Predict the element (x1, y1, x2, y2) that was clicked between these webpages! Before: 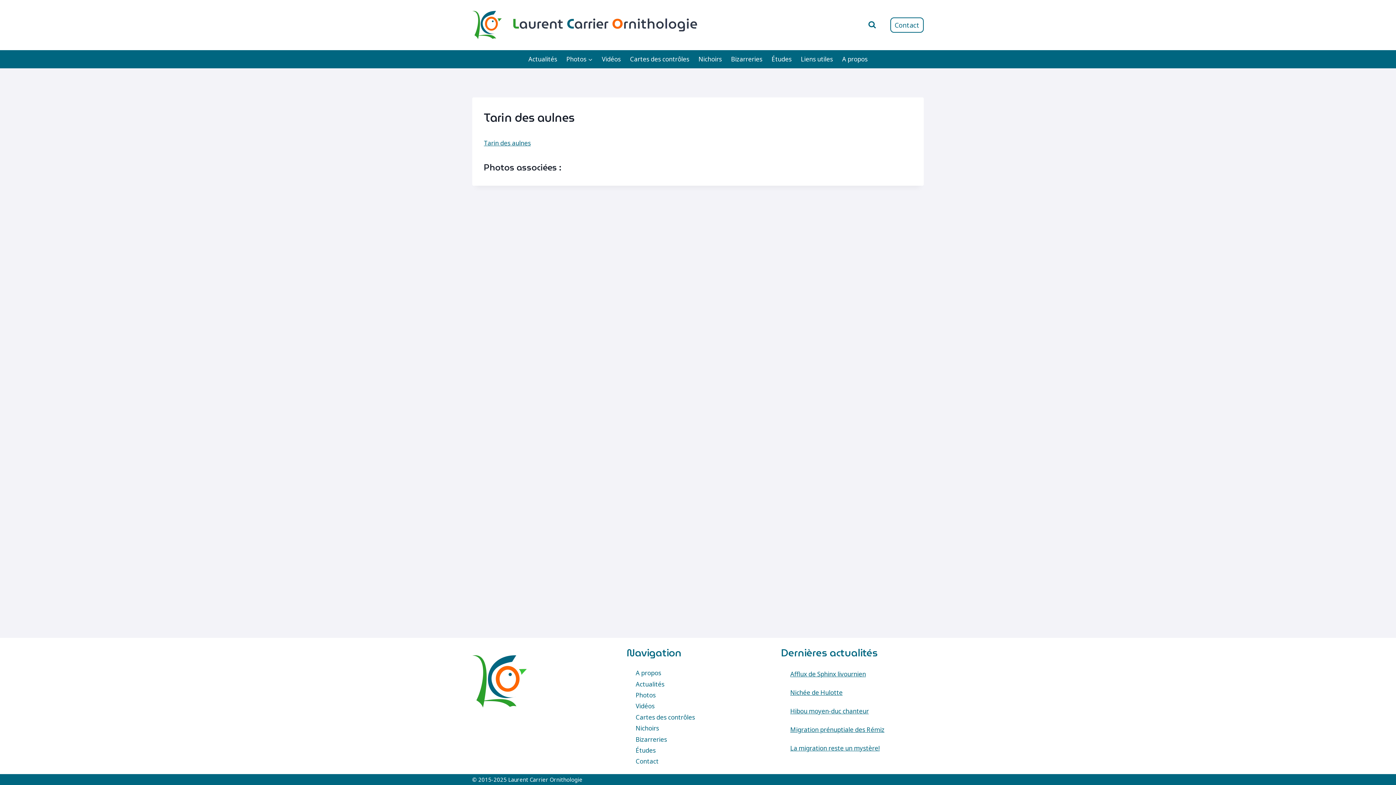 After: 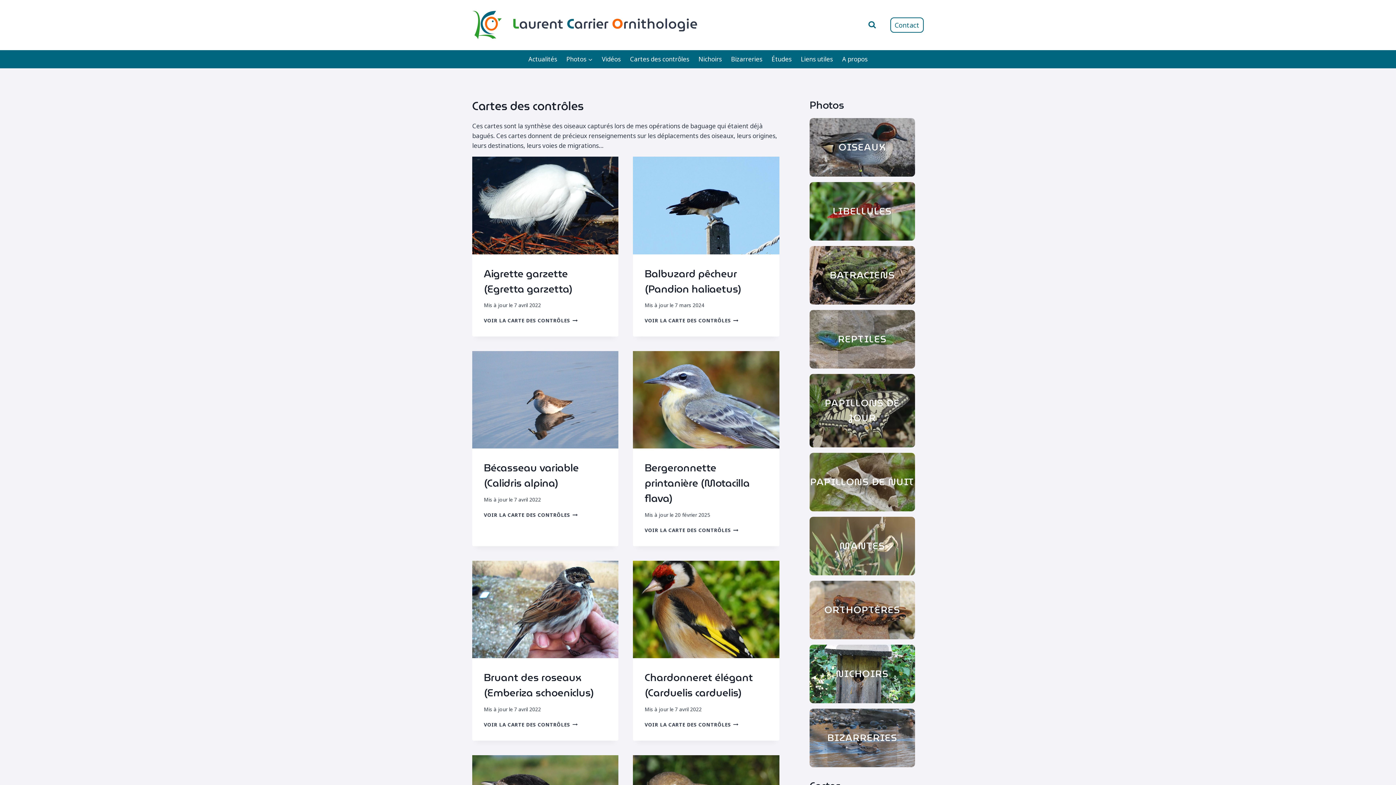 Action: label: Cartes des contrôles bbox: (625, 50, 694, 68)